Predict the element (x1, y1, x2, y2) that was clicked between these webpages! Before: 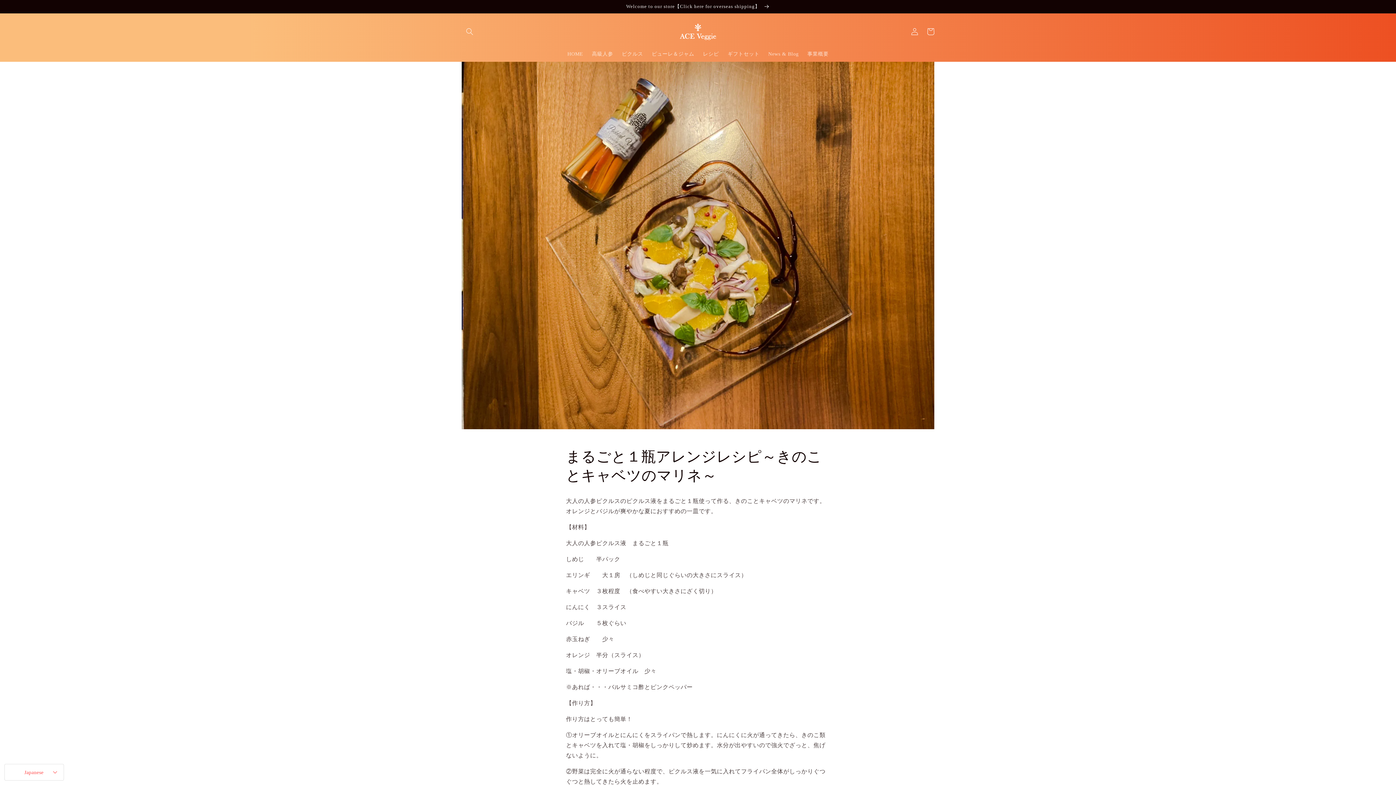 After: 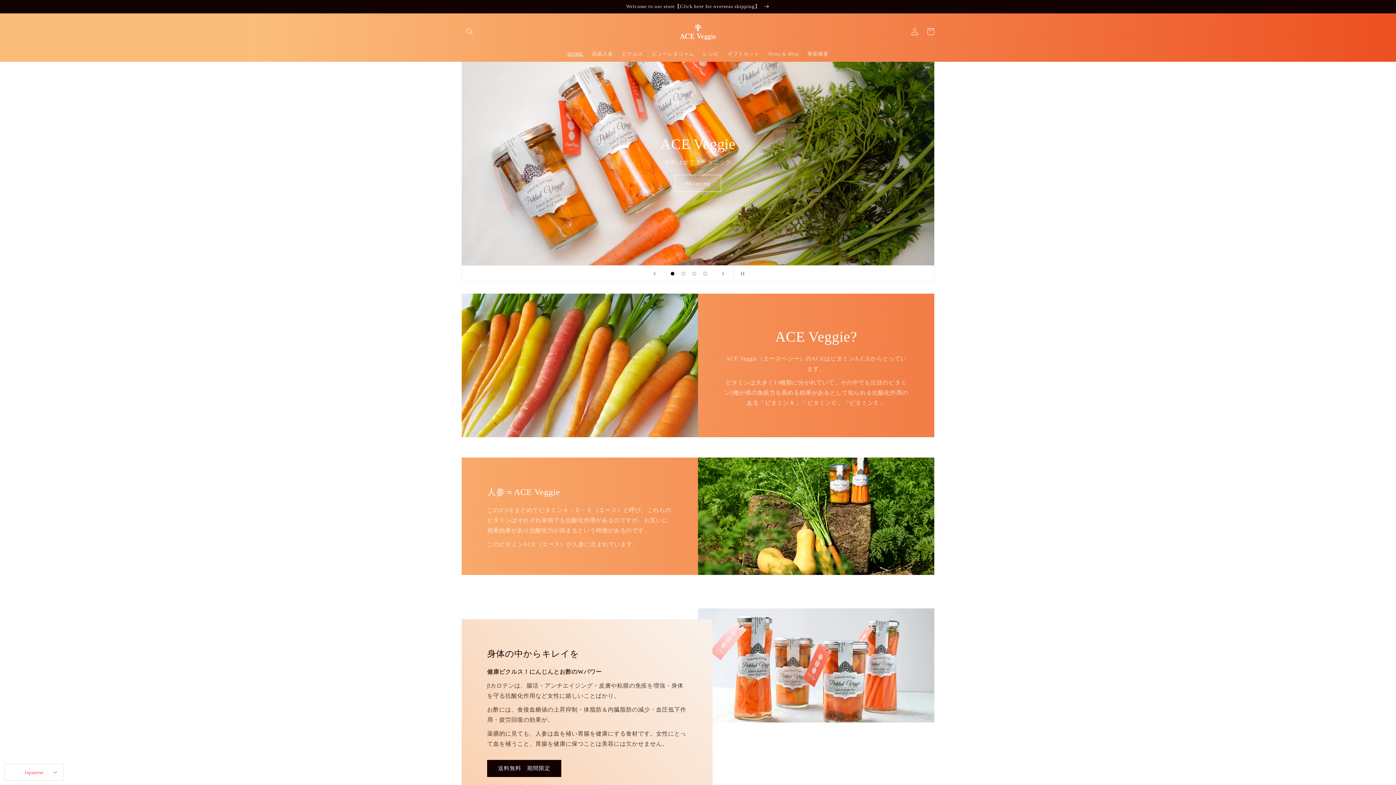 Action: bbox: (563, 46, 587, 61) label: HOME